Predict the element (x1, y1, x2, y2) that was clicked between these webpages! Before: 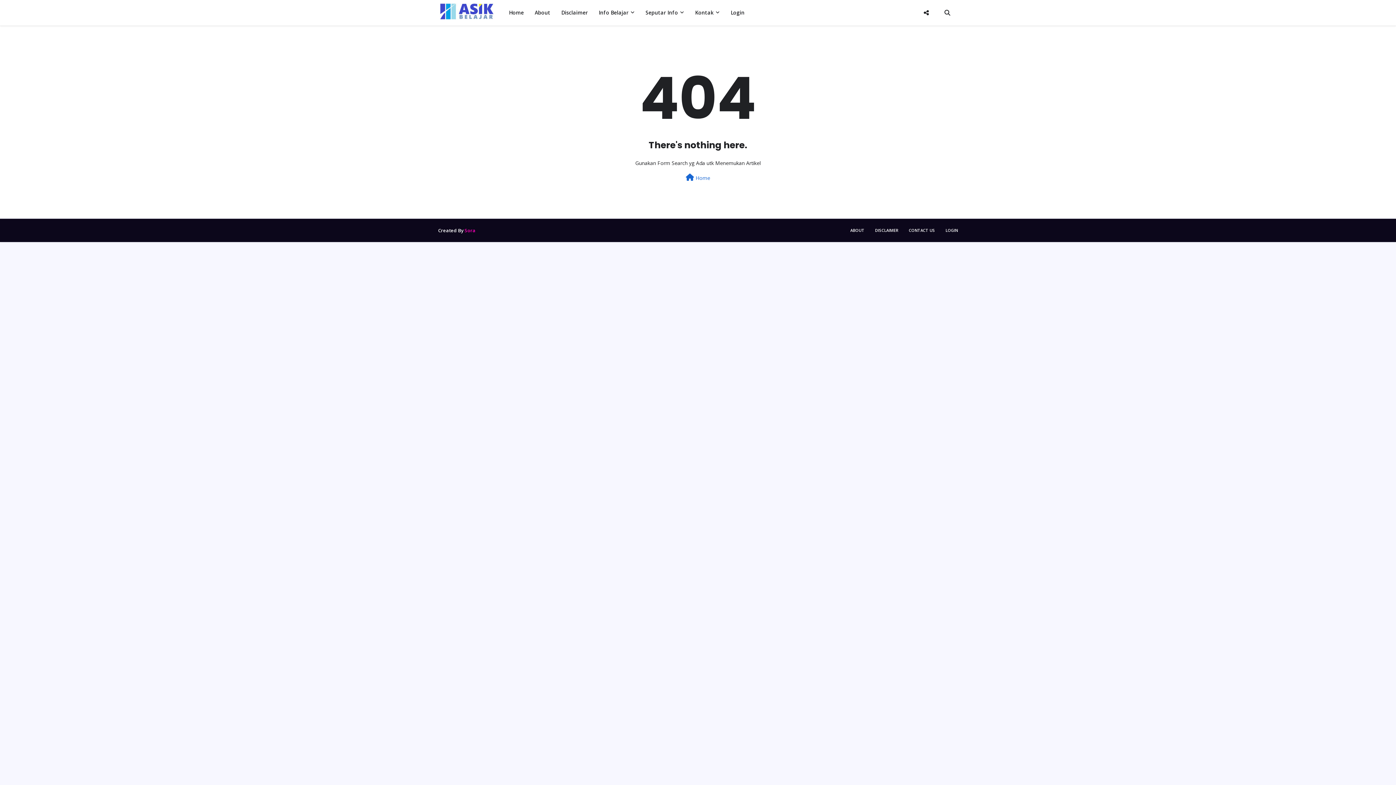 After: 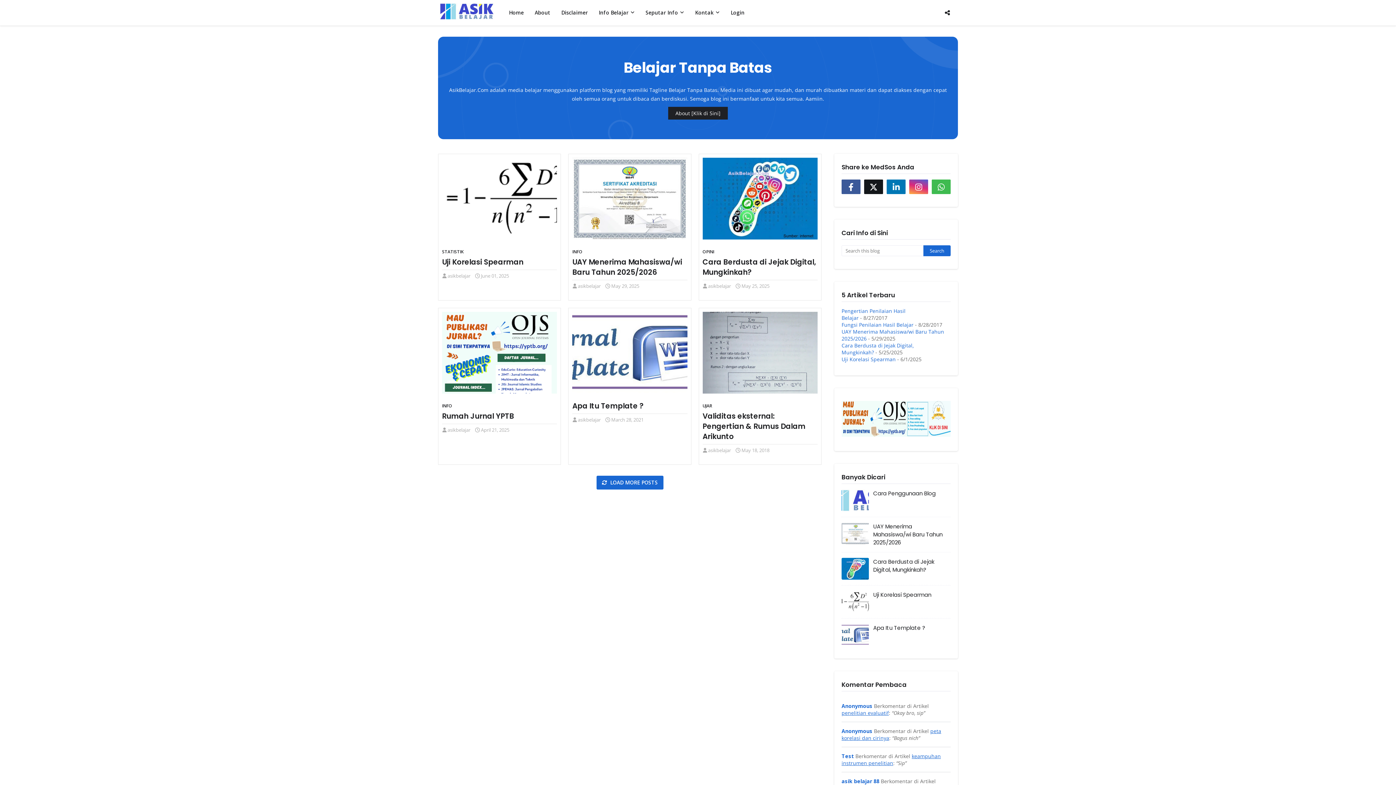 Action: bbox: (640, 0, 689, 25) label: Seputar Info